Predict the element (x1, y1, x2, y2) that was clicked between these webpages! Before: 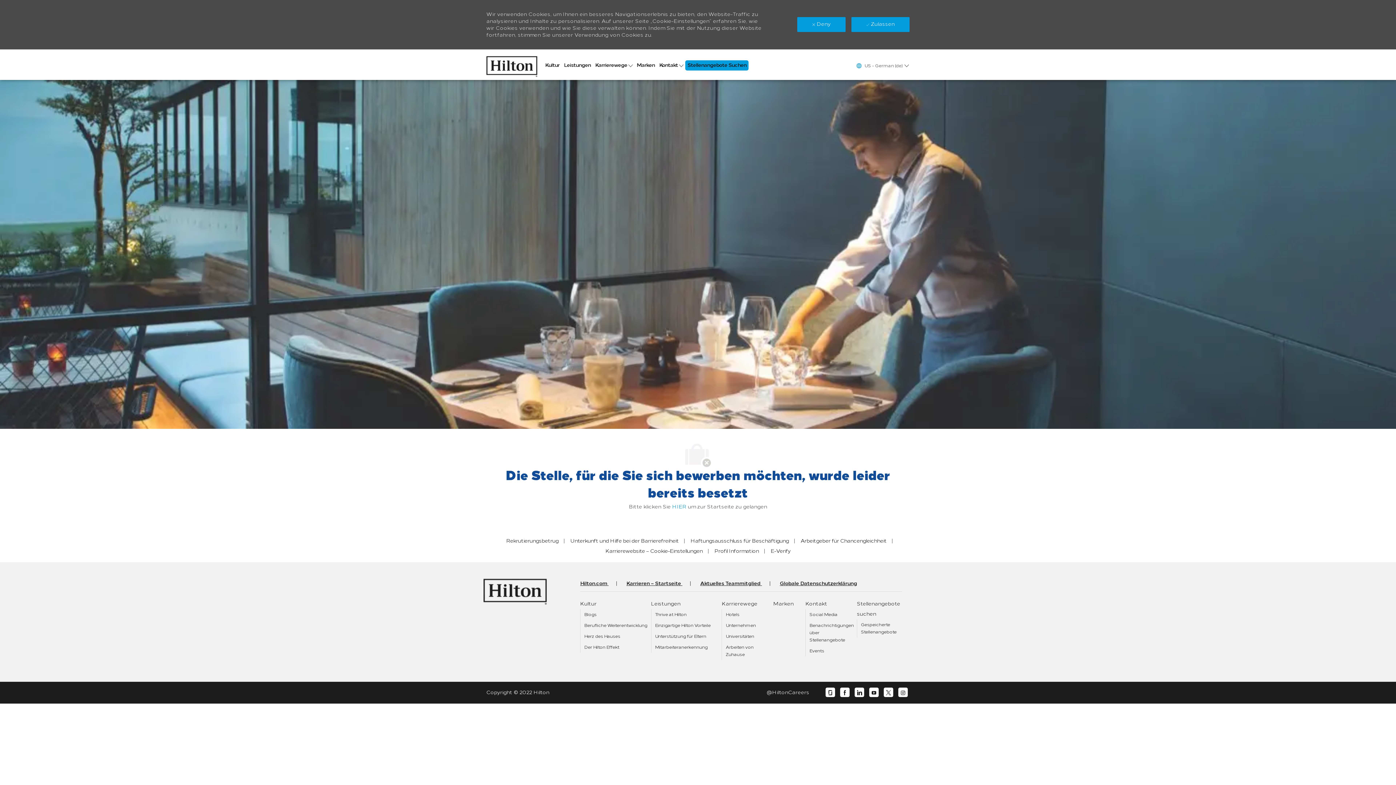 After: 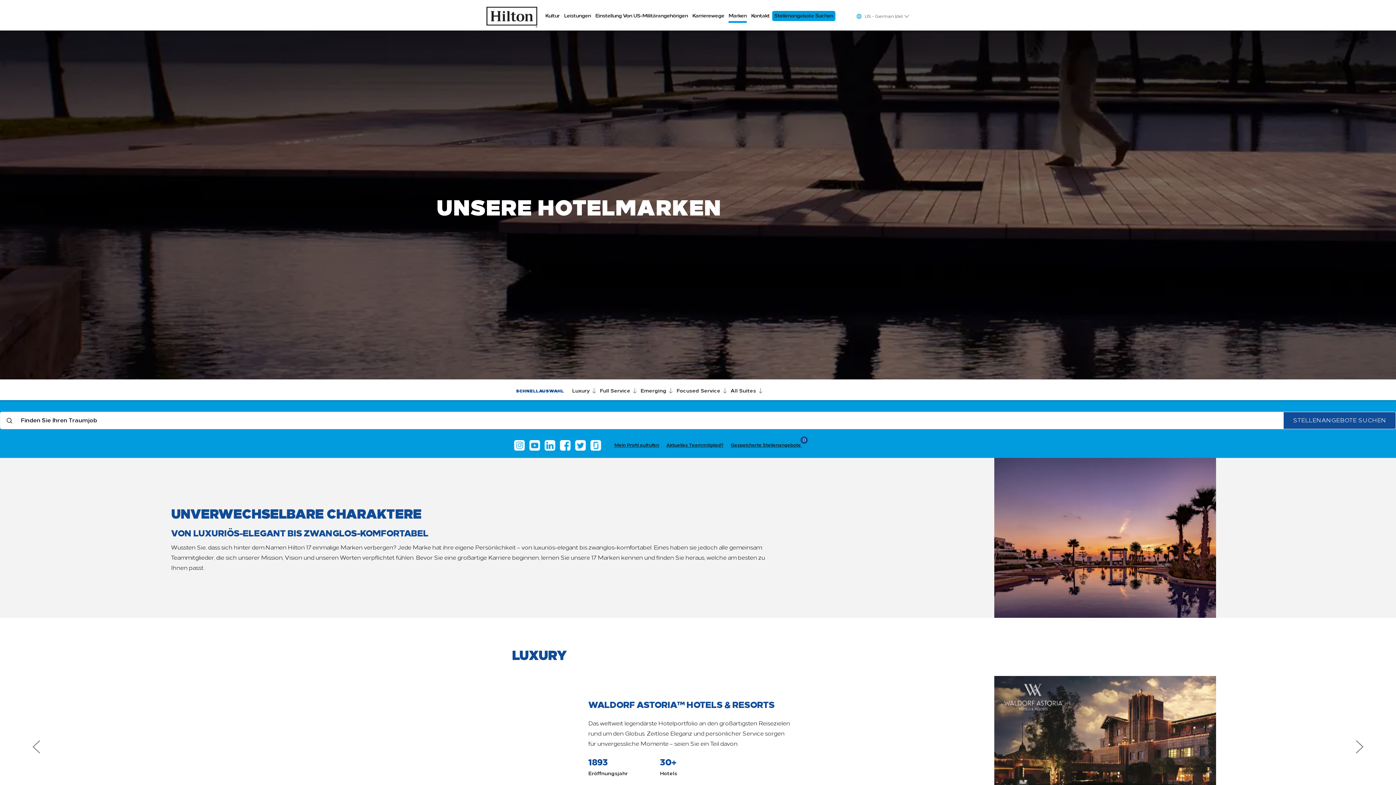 Action: label: Marken bbox: (773, 601, 793, 607)